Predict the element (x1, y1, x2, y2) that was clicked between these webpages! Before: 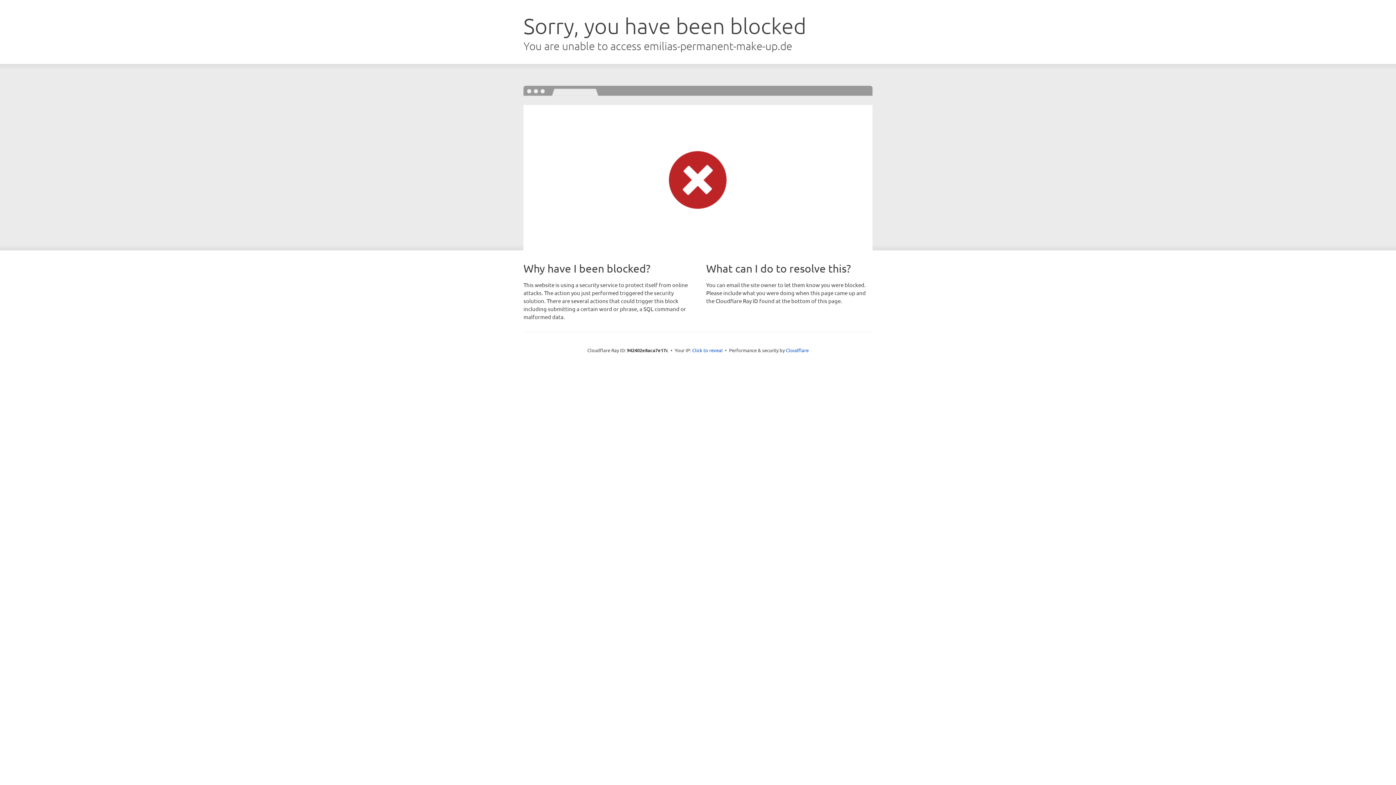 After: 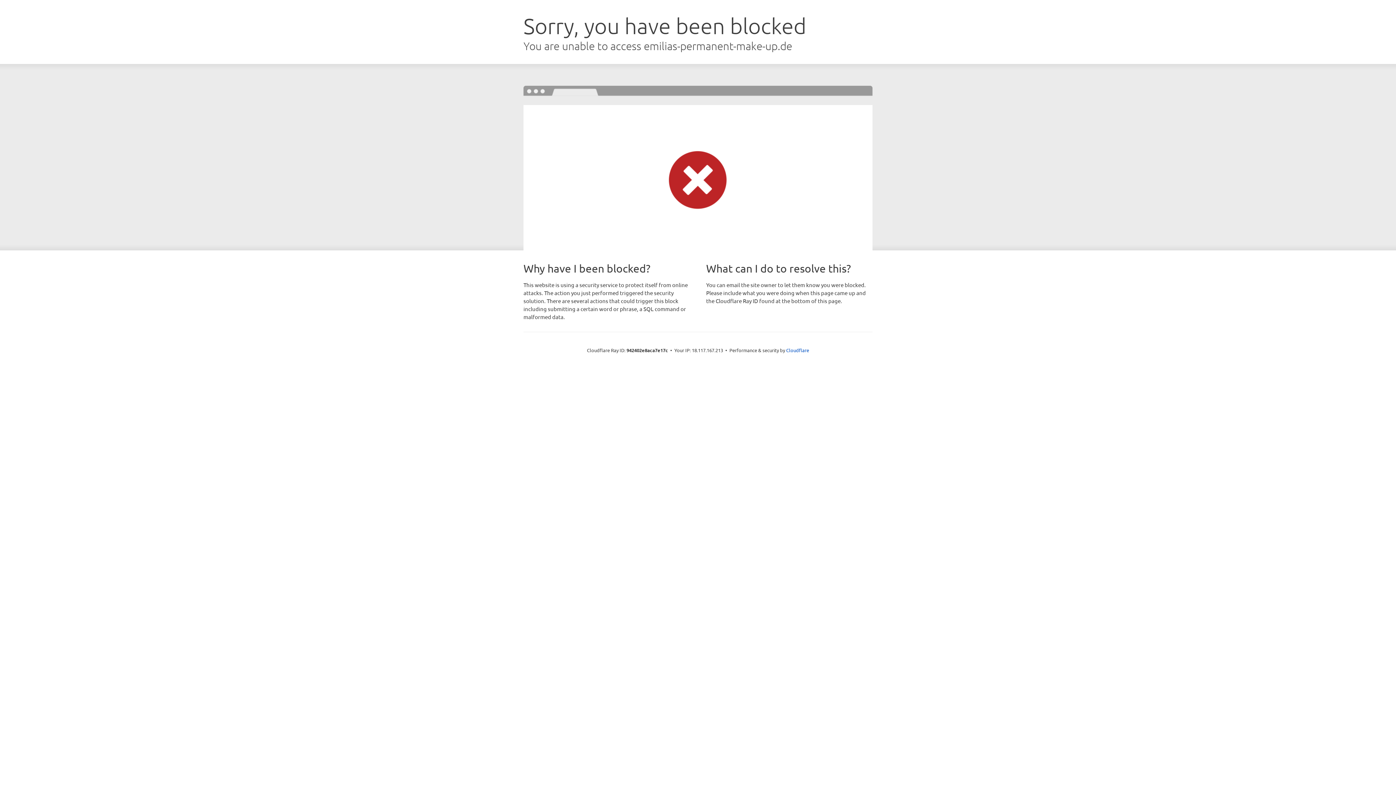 Action: bbox: (692, 346, 722, 353) label: Click to reveal